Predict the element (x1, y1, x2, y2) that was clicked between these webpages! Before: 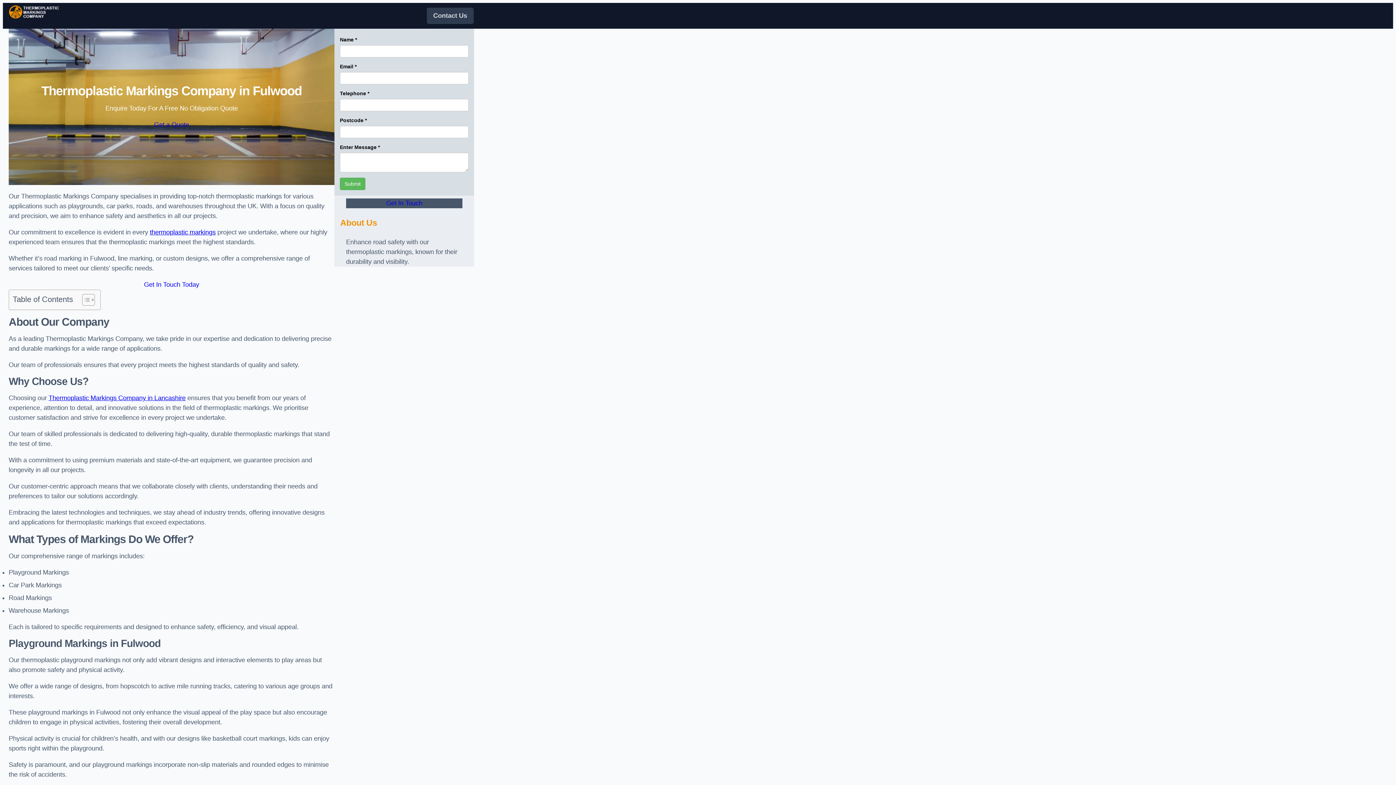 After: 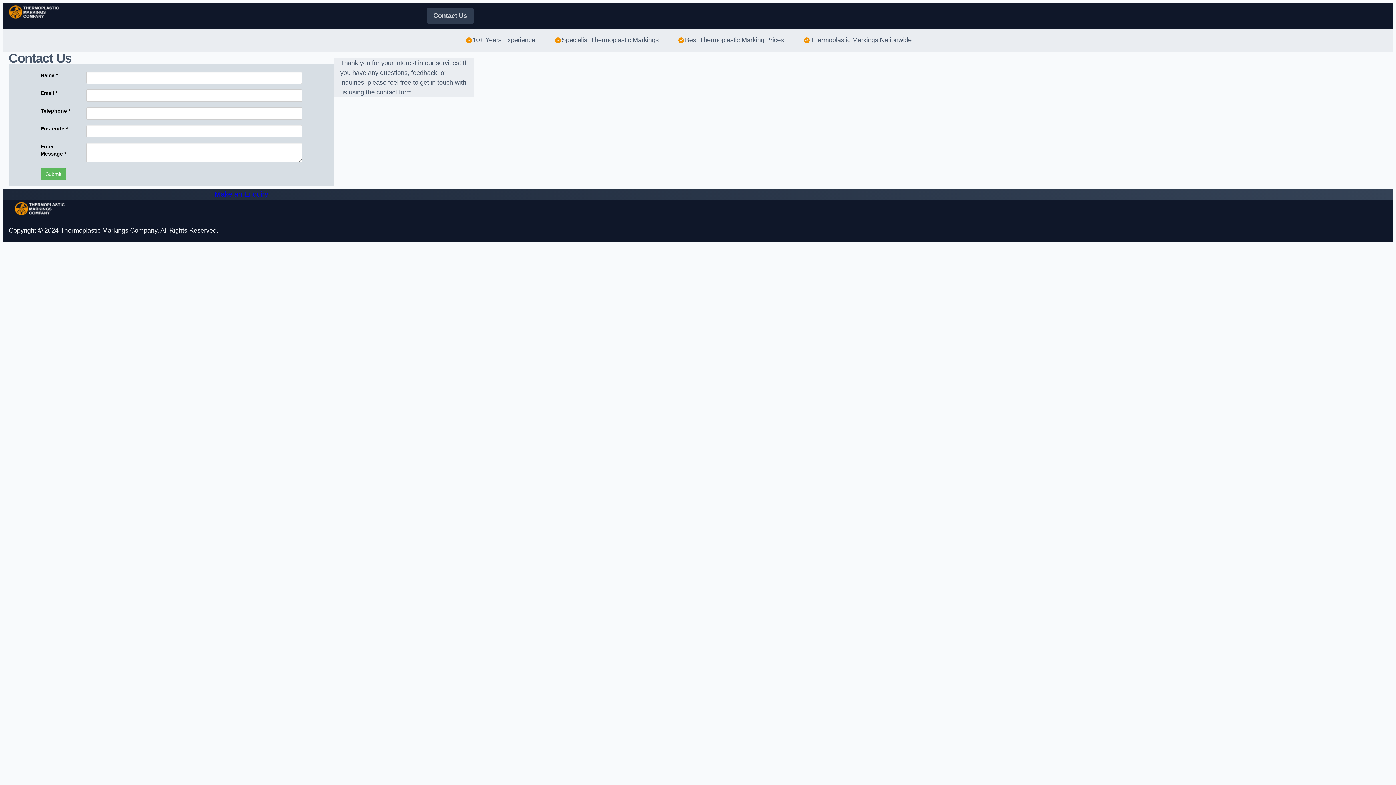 Action: label: Get In Touch bbox: (346, 198, 462, 208)